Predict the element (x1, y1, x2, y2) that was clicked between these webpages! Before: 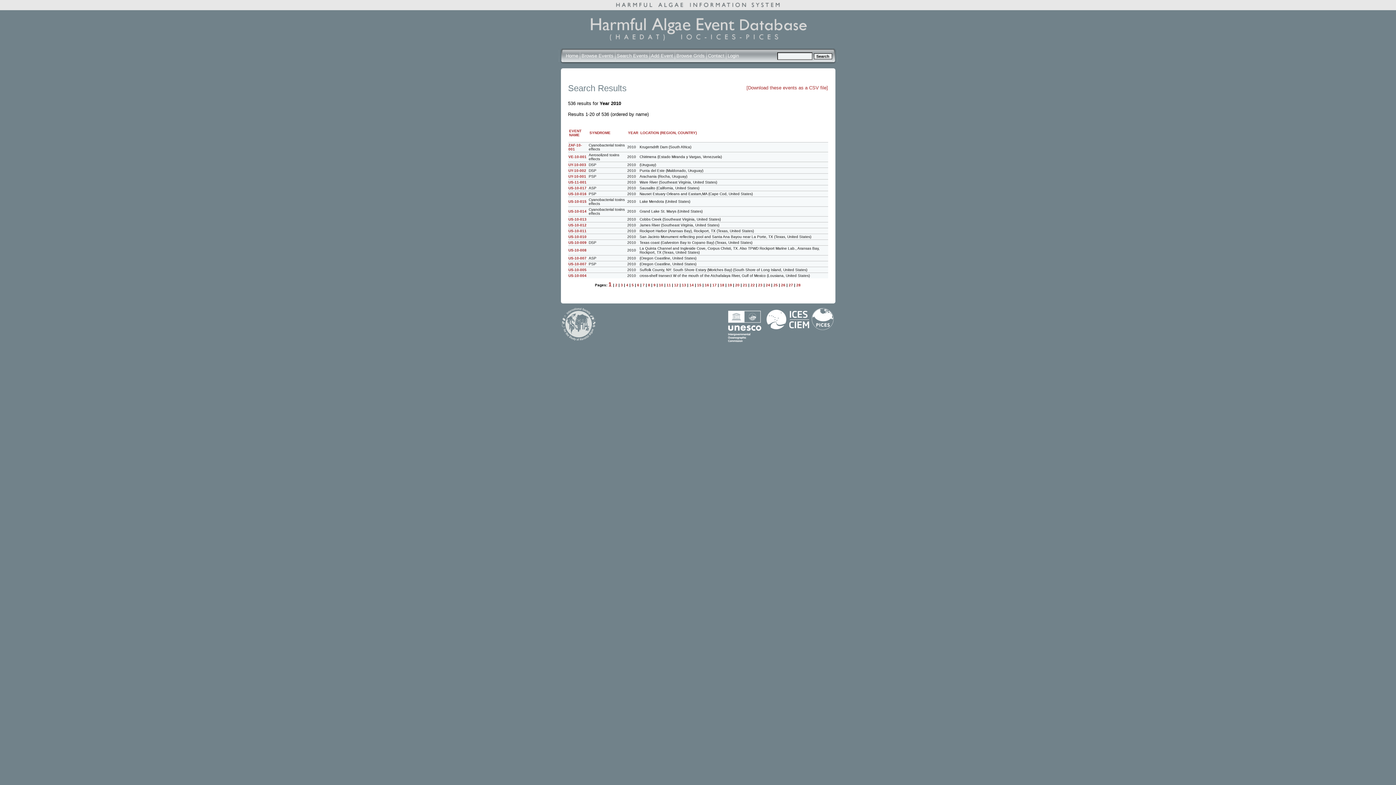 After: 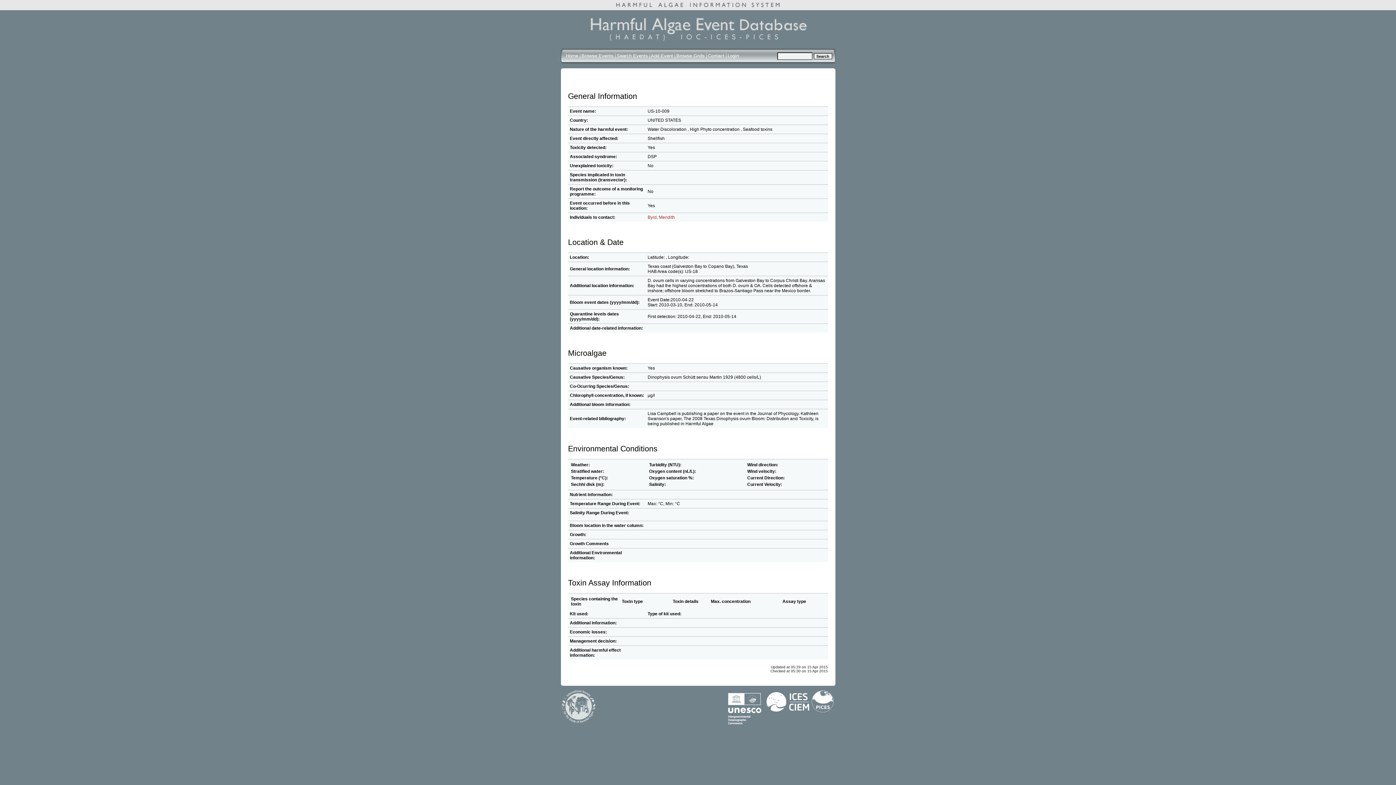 Action: bbox: (568, 240, 586, 244) label: US-10-009
